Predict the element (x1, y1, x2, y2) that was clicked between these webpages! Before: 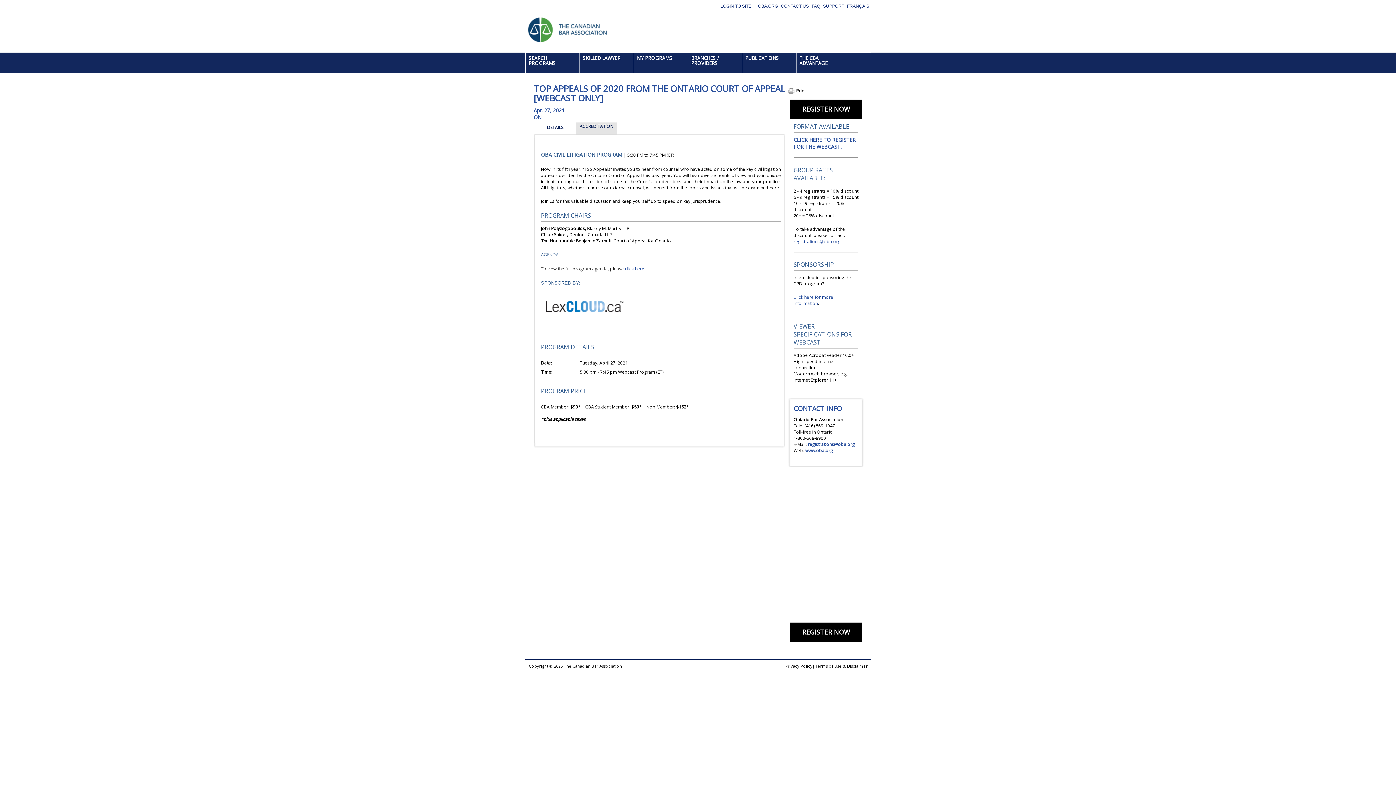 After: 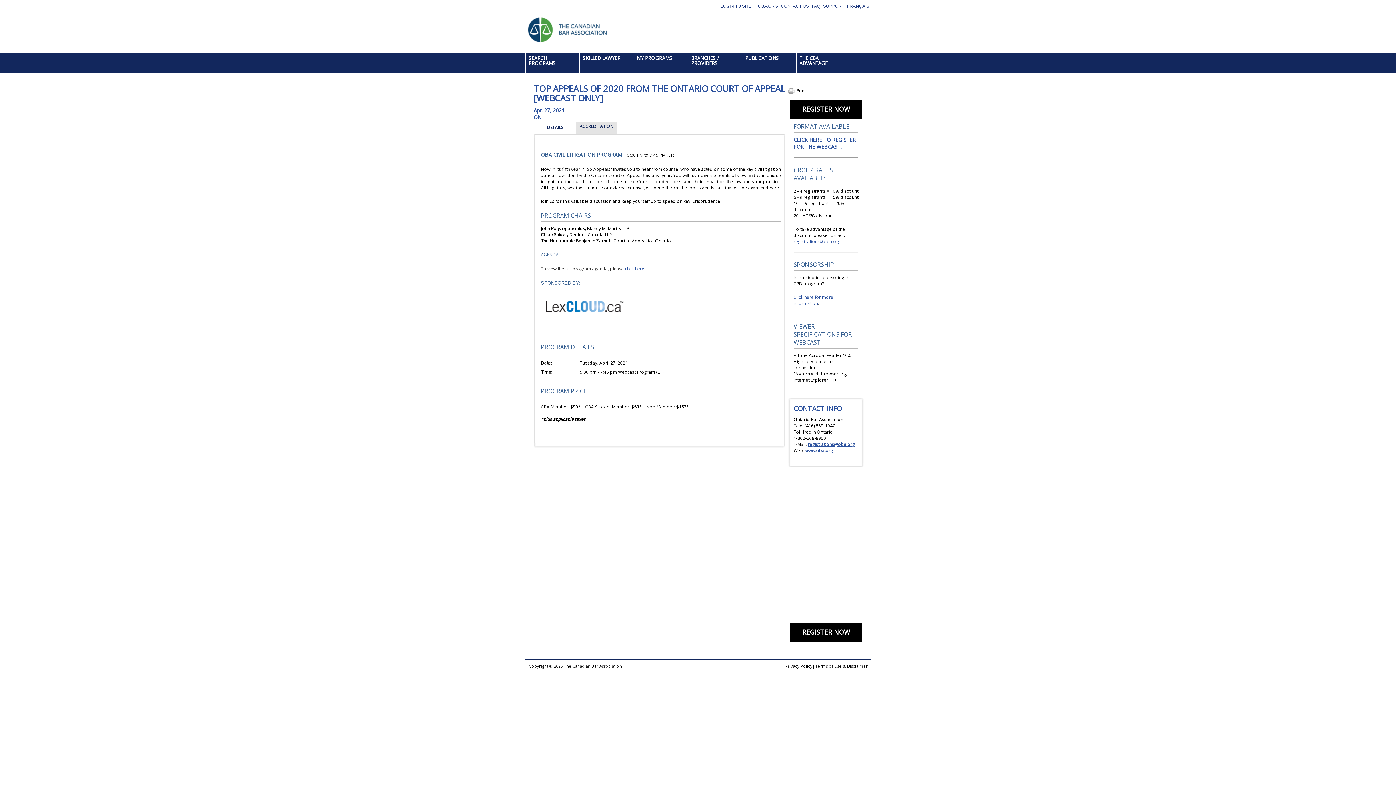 Action: label: registrations@oba.org bbox: (808, 441, 854, 447)